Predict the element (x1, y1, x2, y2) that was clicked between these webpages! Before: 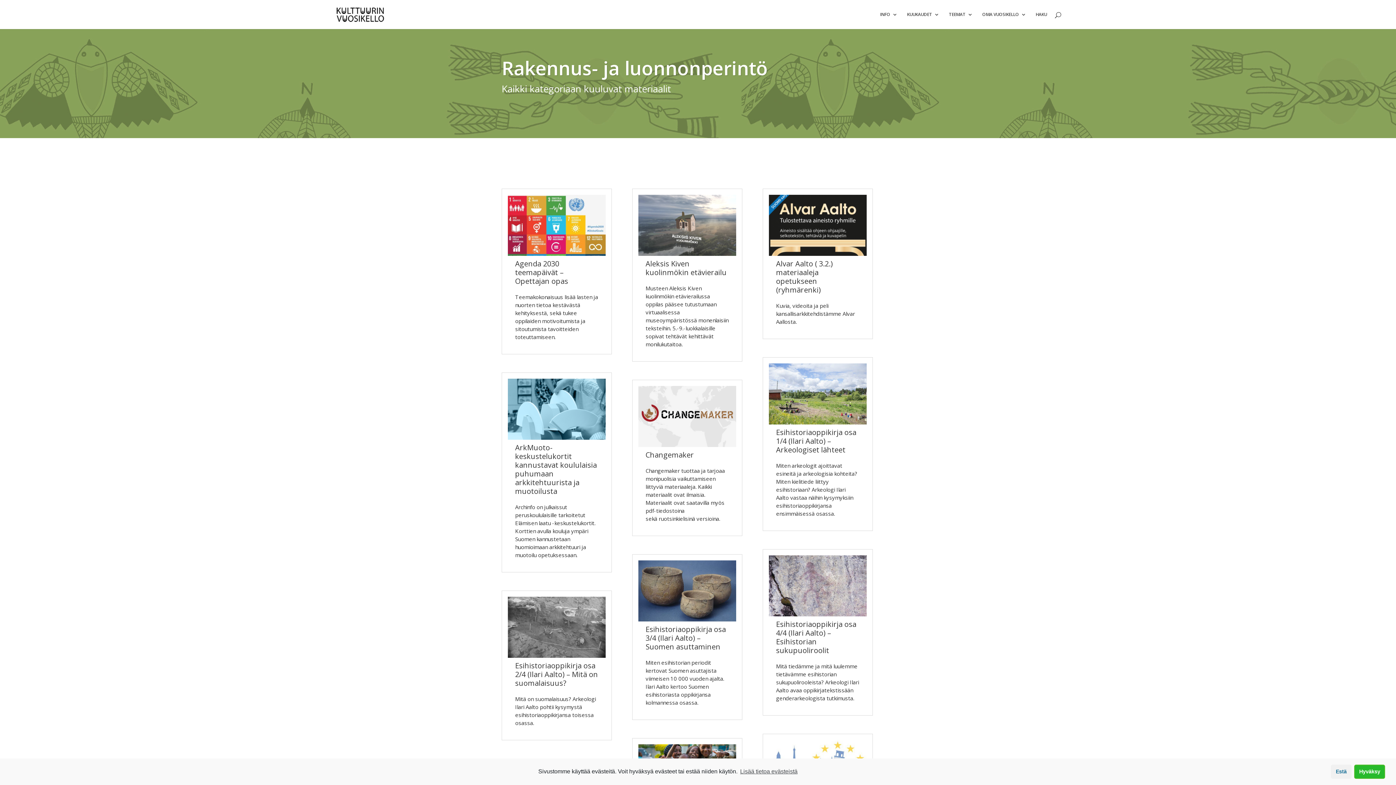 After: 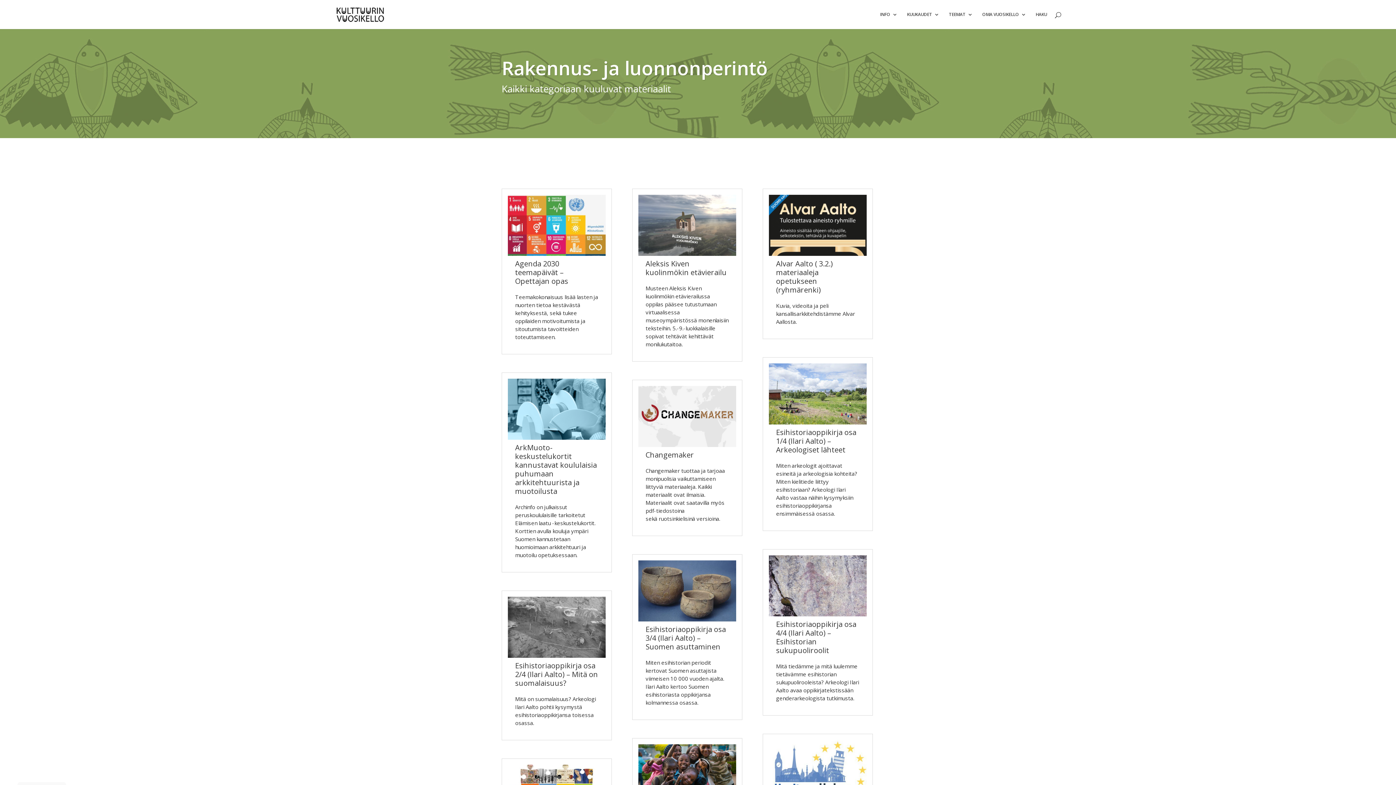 Action: label: Hyväksy bbox: (1354, 764, 1385, 779)